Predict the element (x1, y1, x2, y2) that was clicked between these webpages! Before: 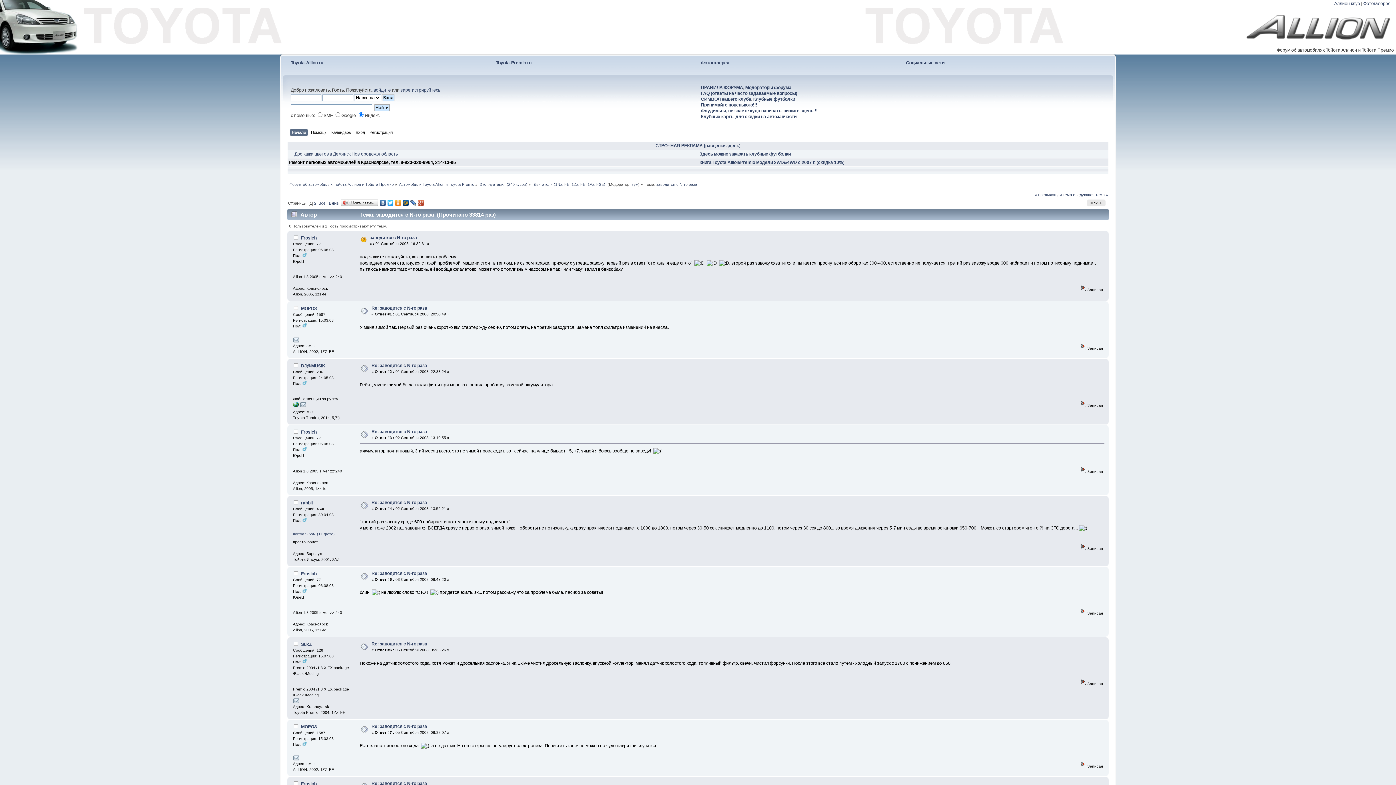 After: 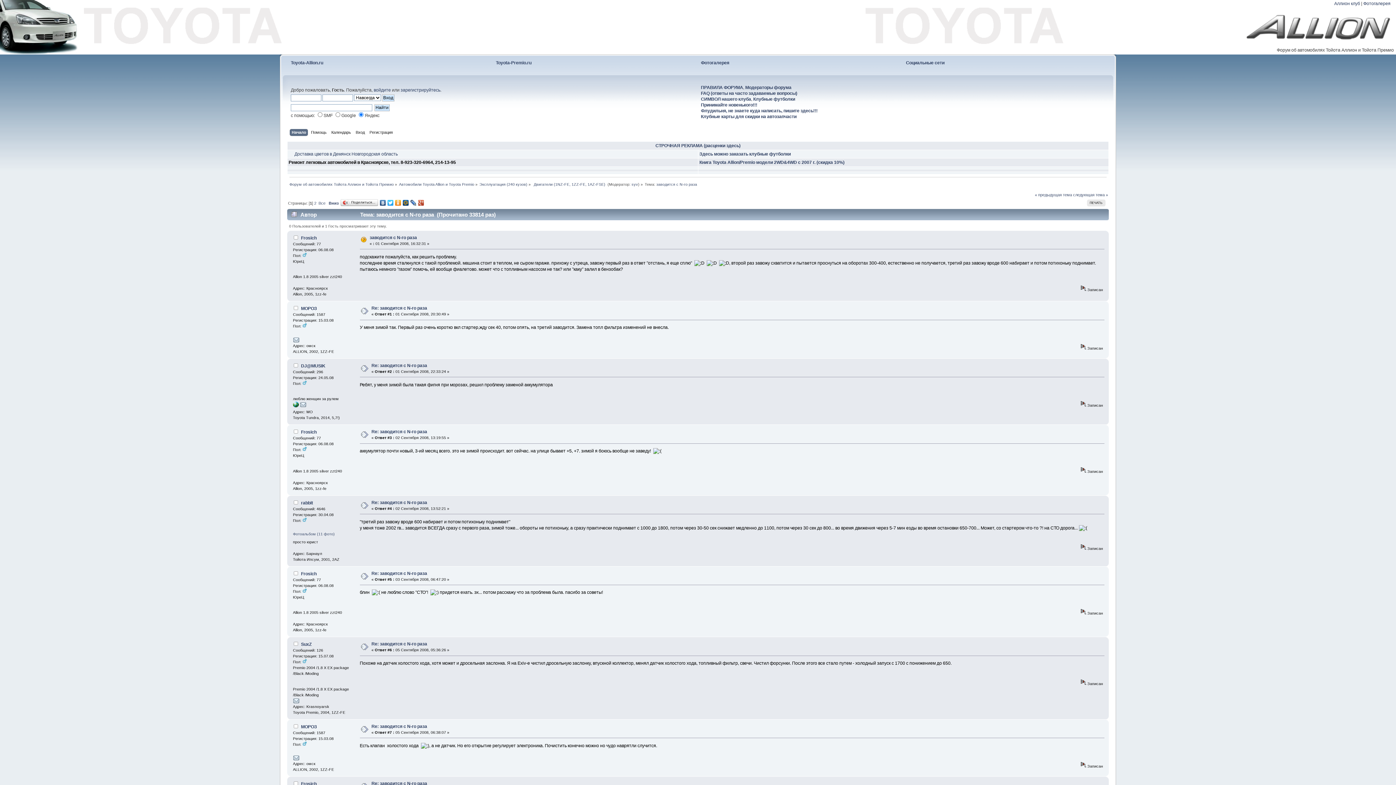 Action: bbox: (379, 198, 386, 207)